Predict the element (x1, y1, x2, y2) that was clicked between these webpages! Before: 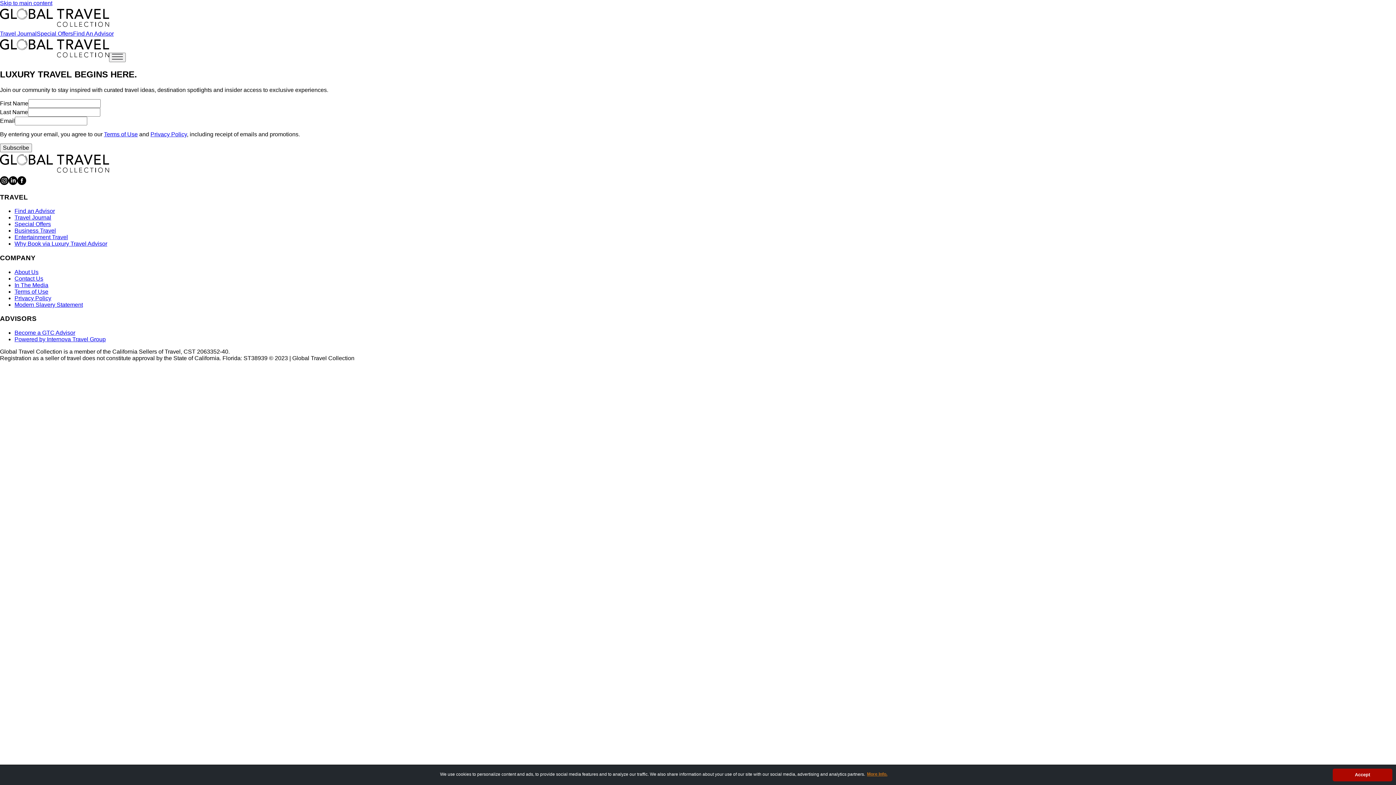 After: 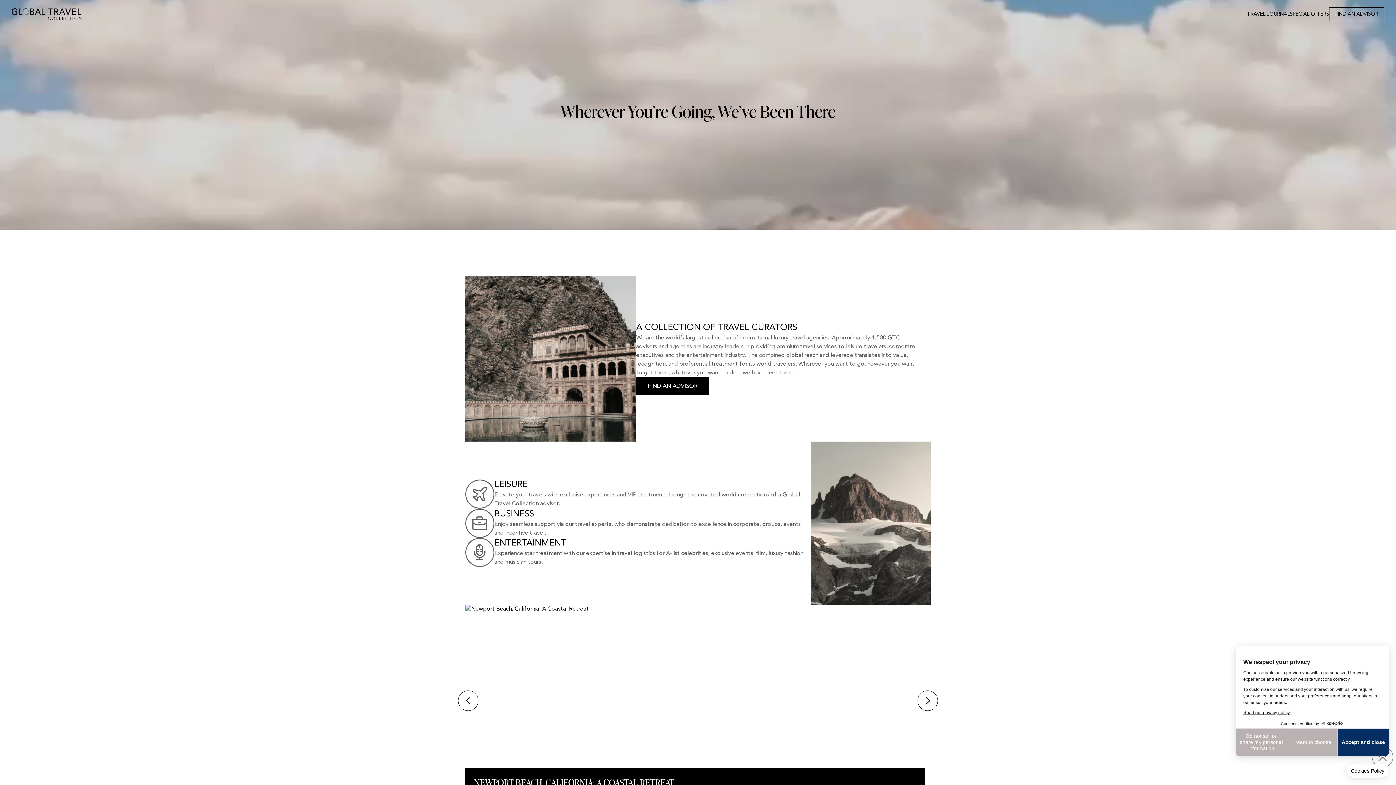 Action: bbox: (0, 24, 109, 30)